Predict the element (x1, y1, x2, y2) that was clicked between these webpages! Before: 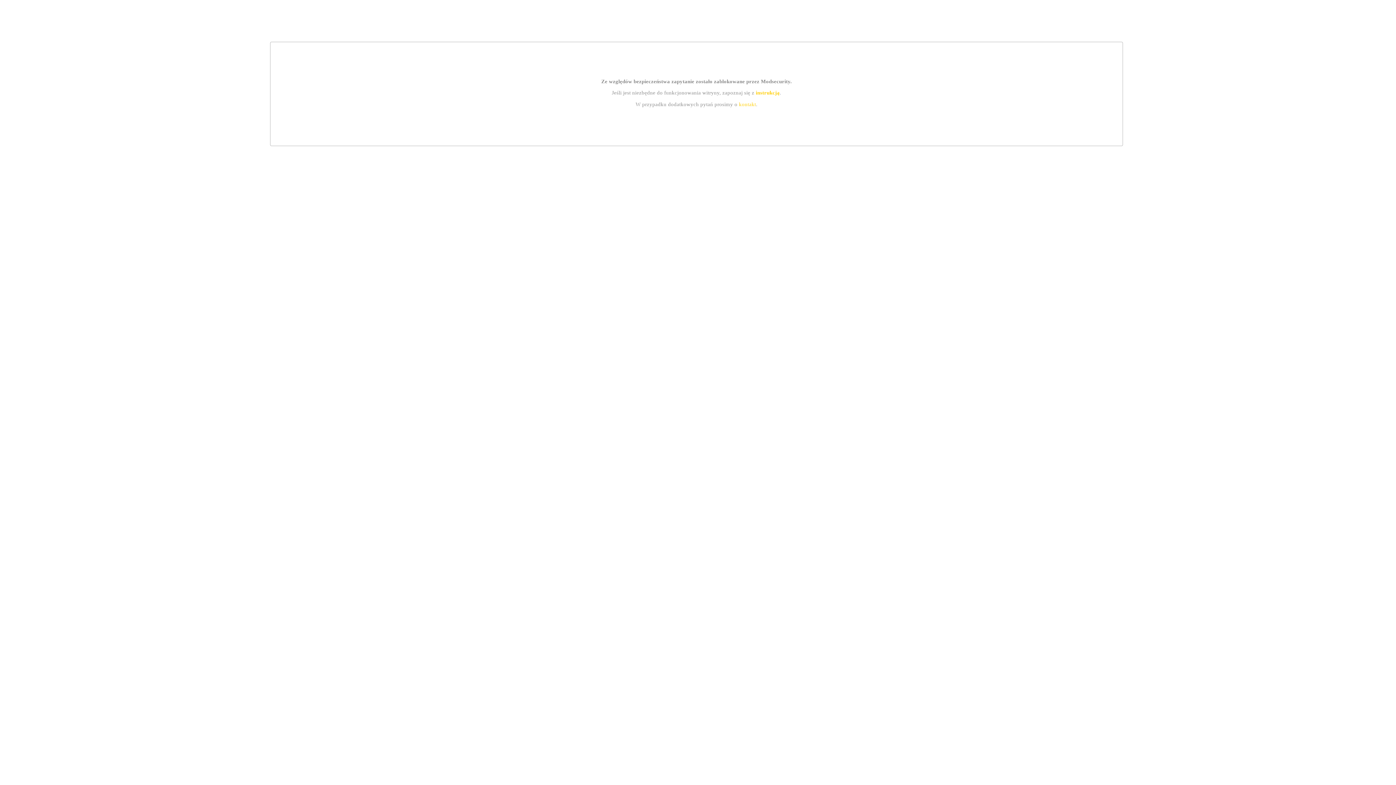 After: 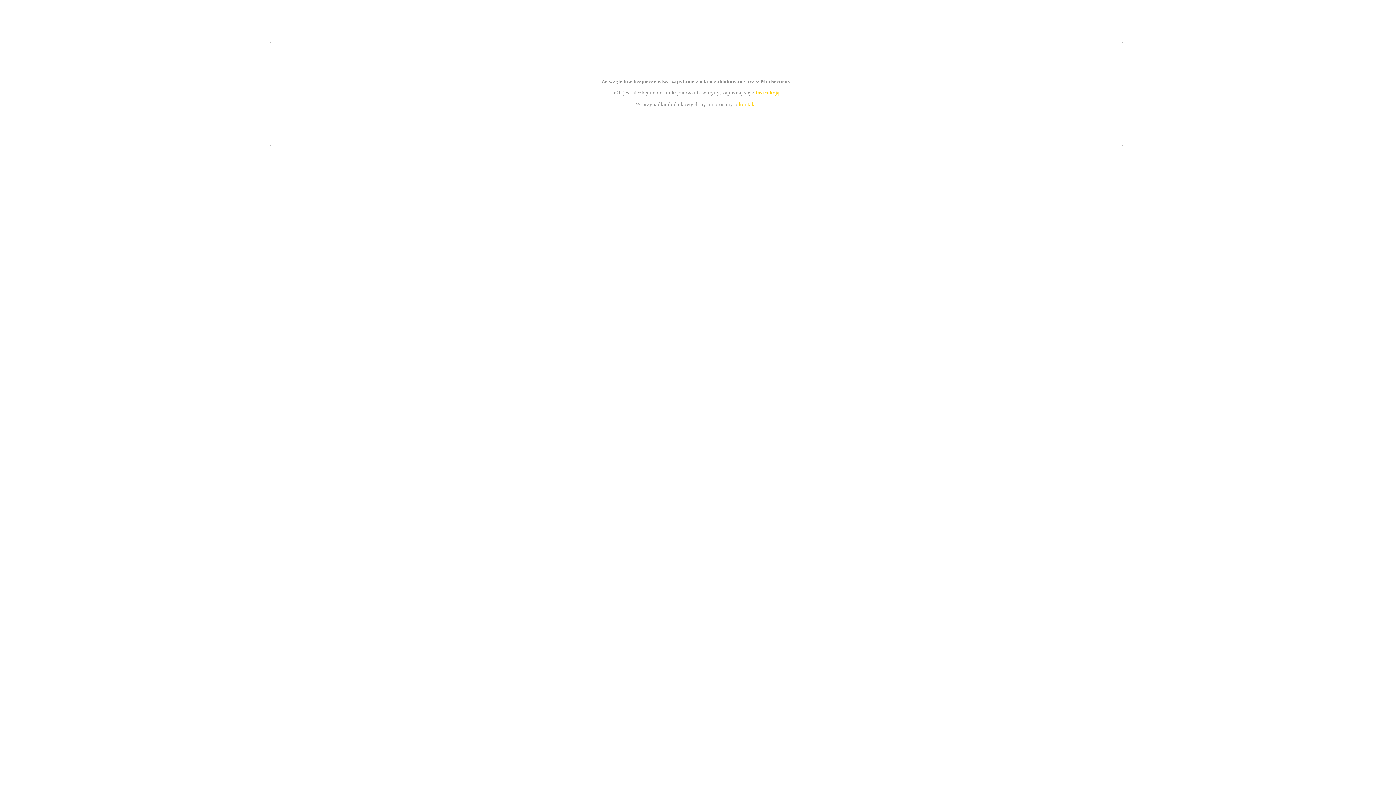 Action: bbox: (739, 101, 756, 107) label: kontakt